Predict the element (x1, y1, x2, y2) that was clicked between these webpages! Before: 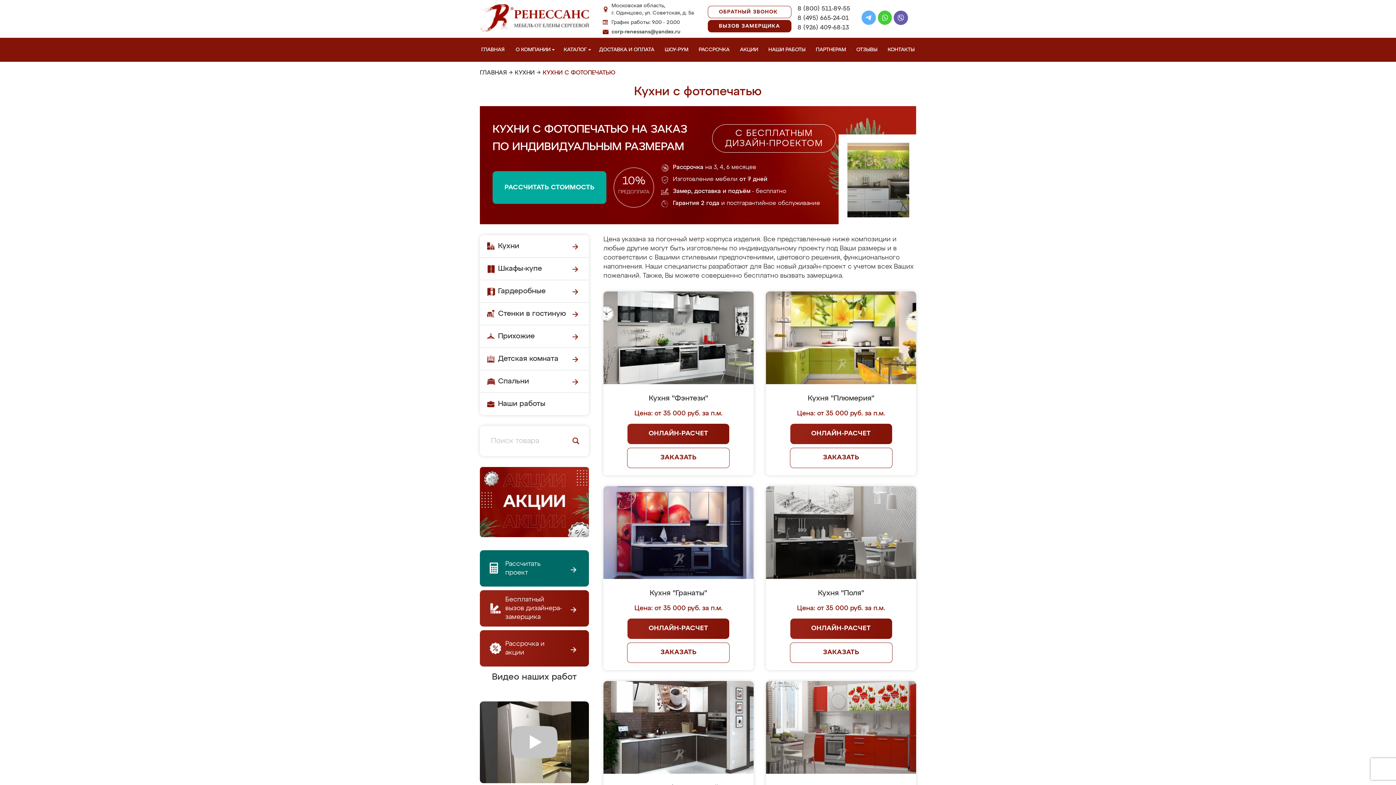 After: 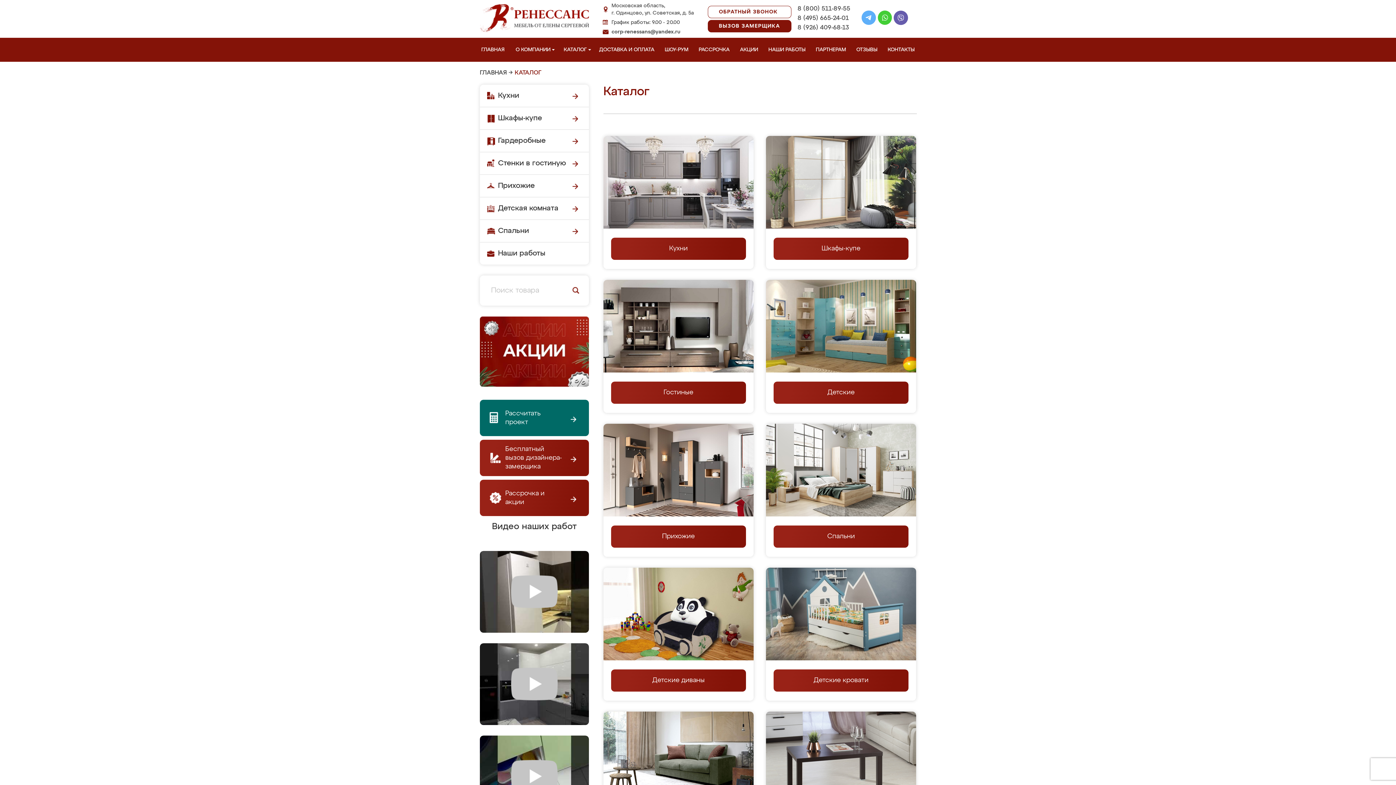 Action: bbox: (561, 37, 593, 61) label: КАТАЛОГ